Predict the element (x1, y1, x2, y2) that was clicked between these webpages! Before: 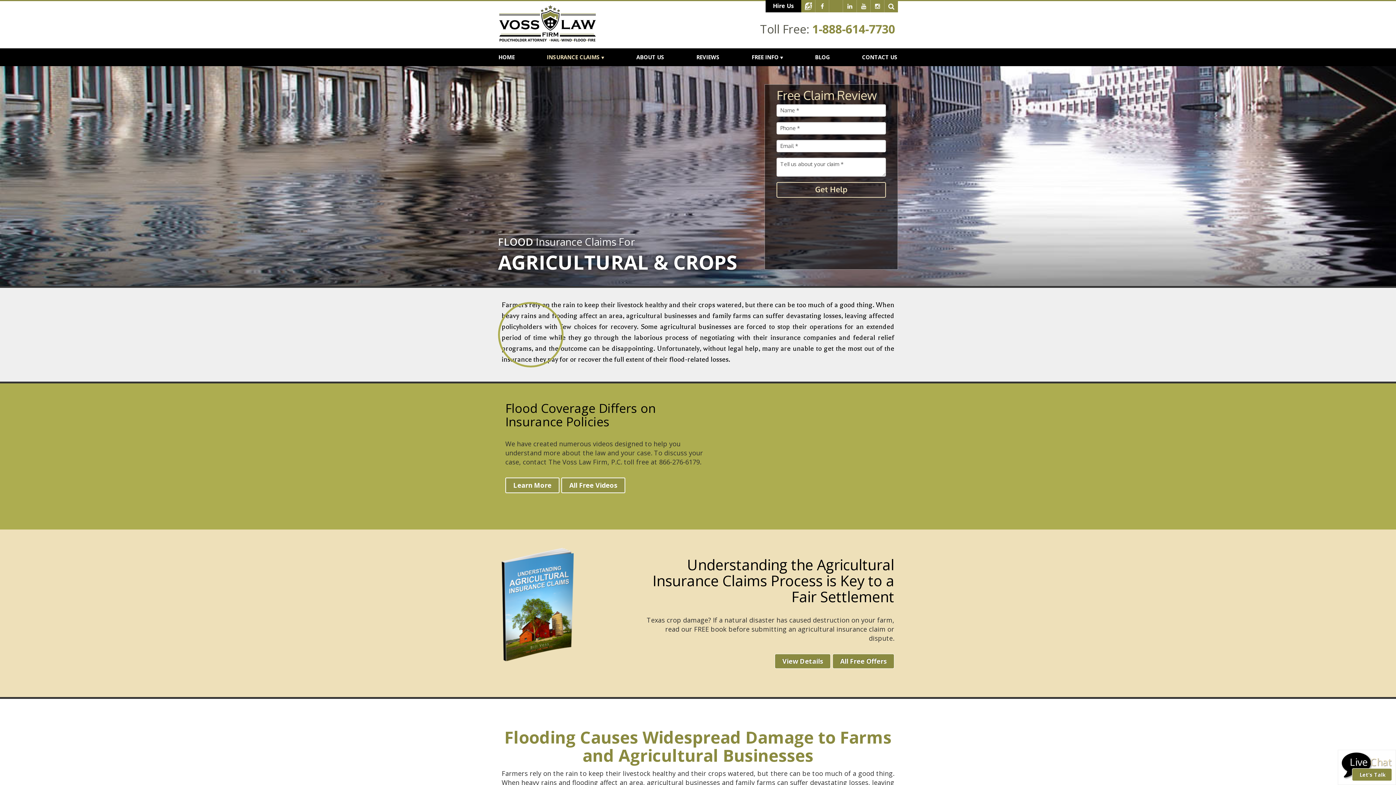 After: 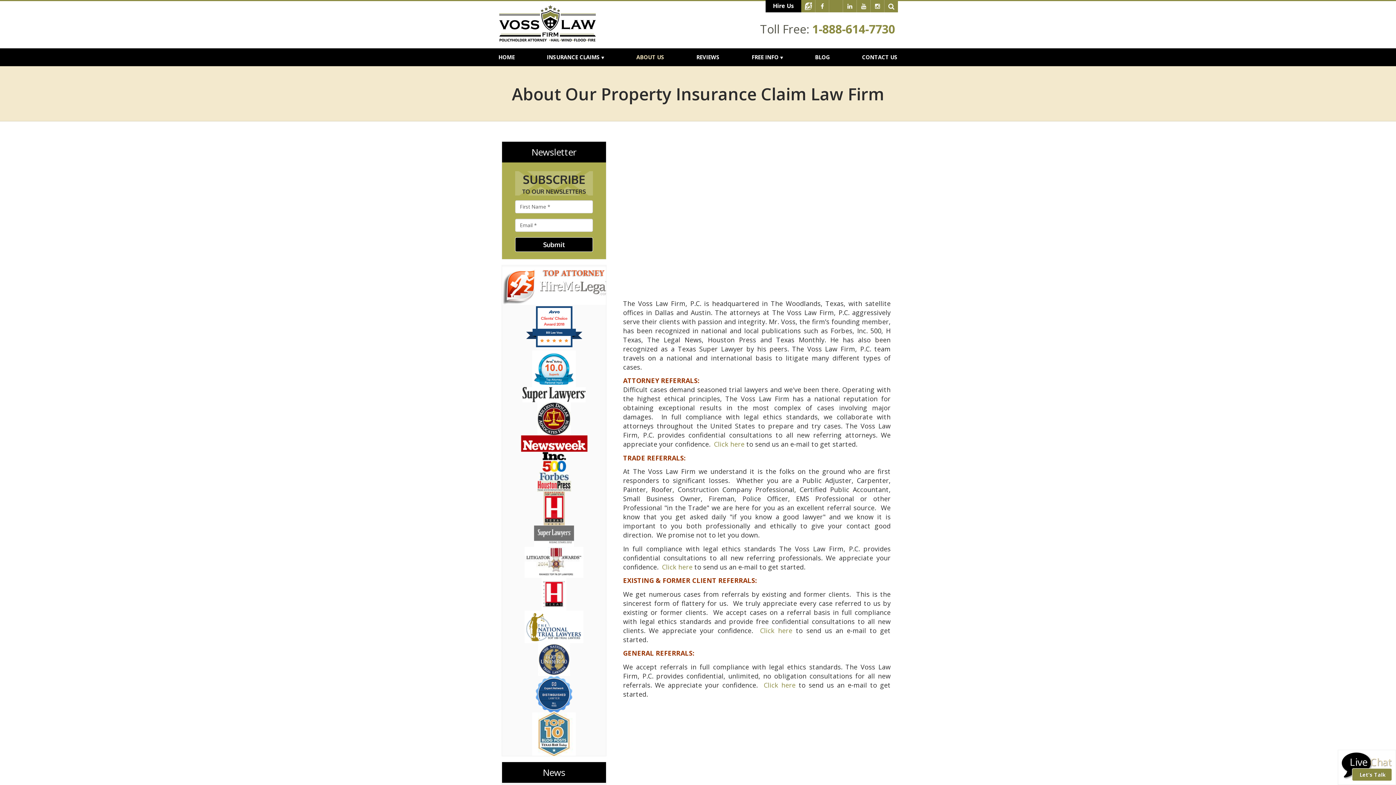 Action: label: ABOUT US bbox: (623, 48, 677, 65)